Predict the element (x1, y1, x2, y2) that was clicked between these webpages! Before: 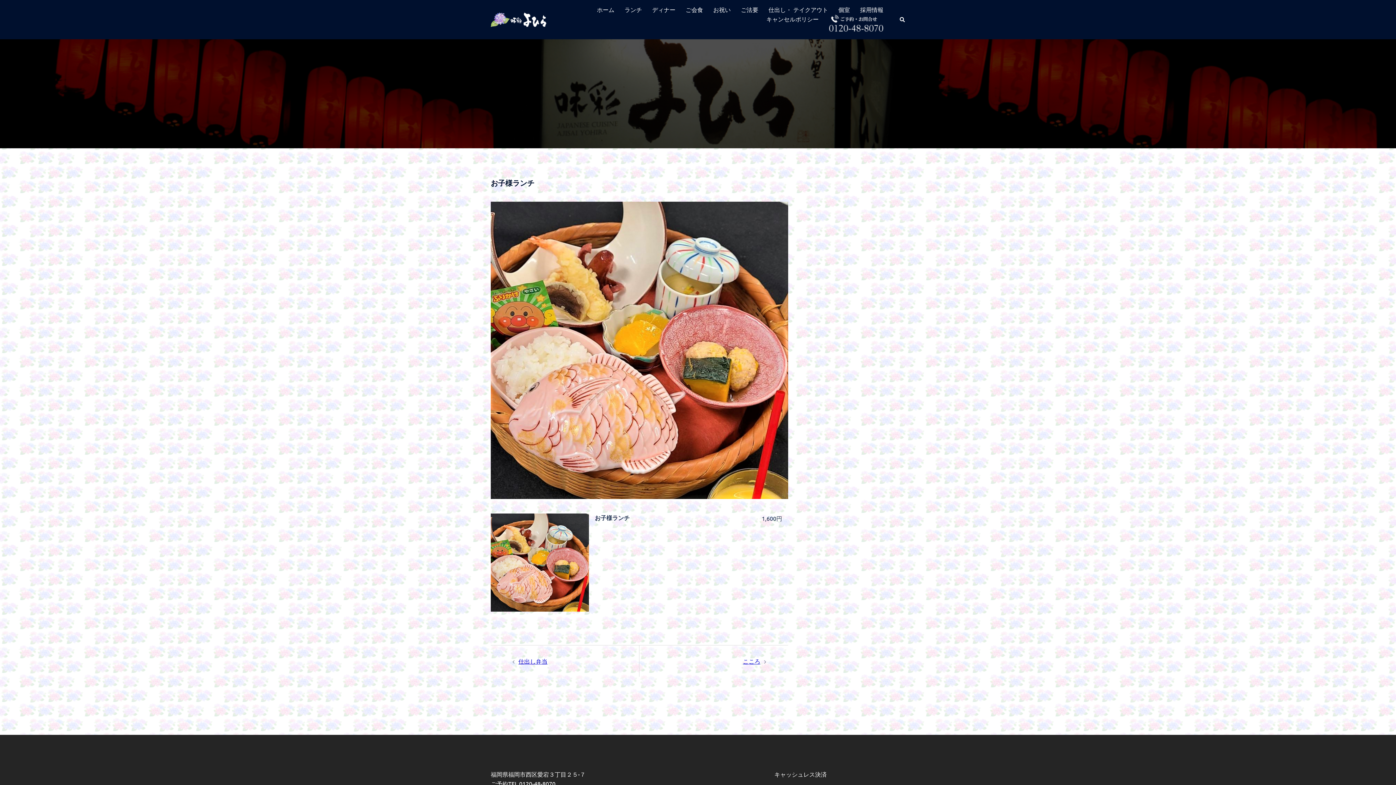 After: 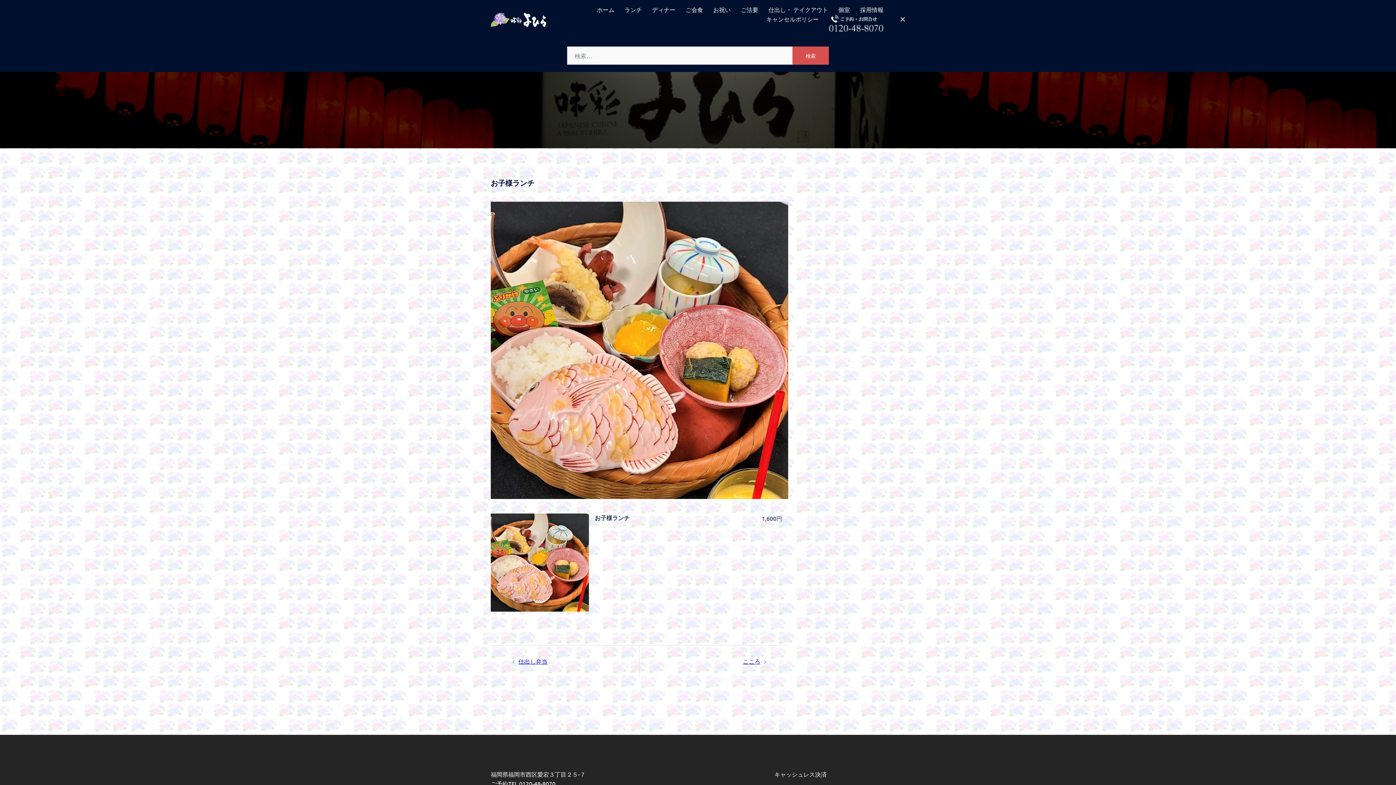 Action: label: 検索 bbox: (899, 16, 905, 22)